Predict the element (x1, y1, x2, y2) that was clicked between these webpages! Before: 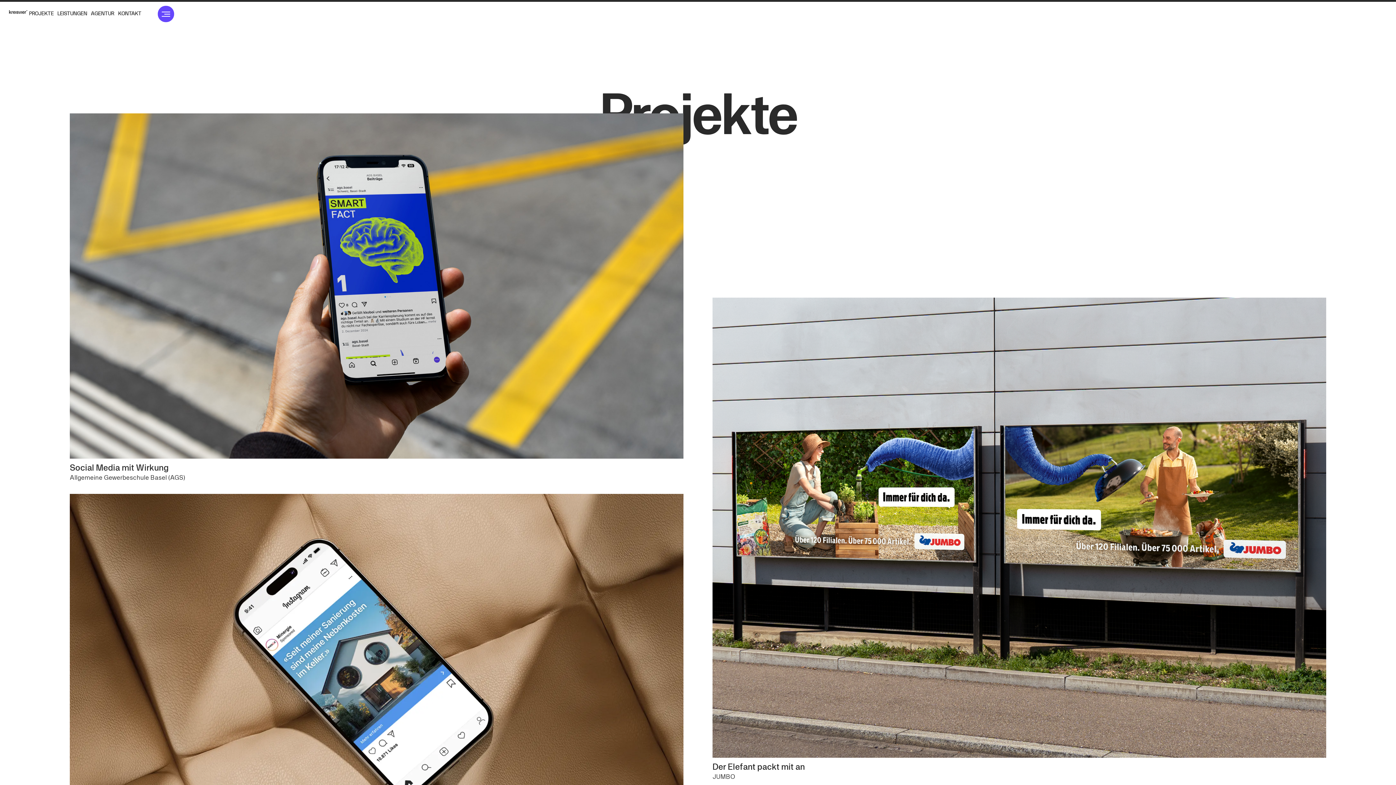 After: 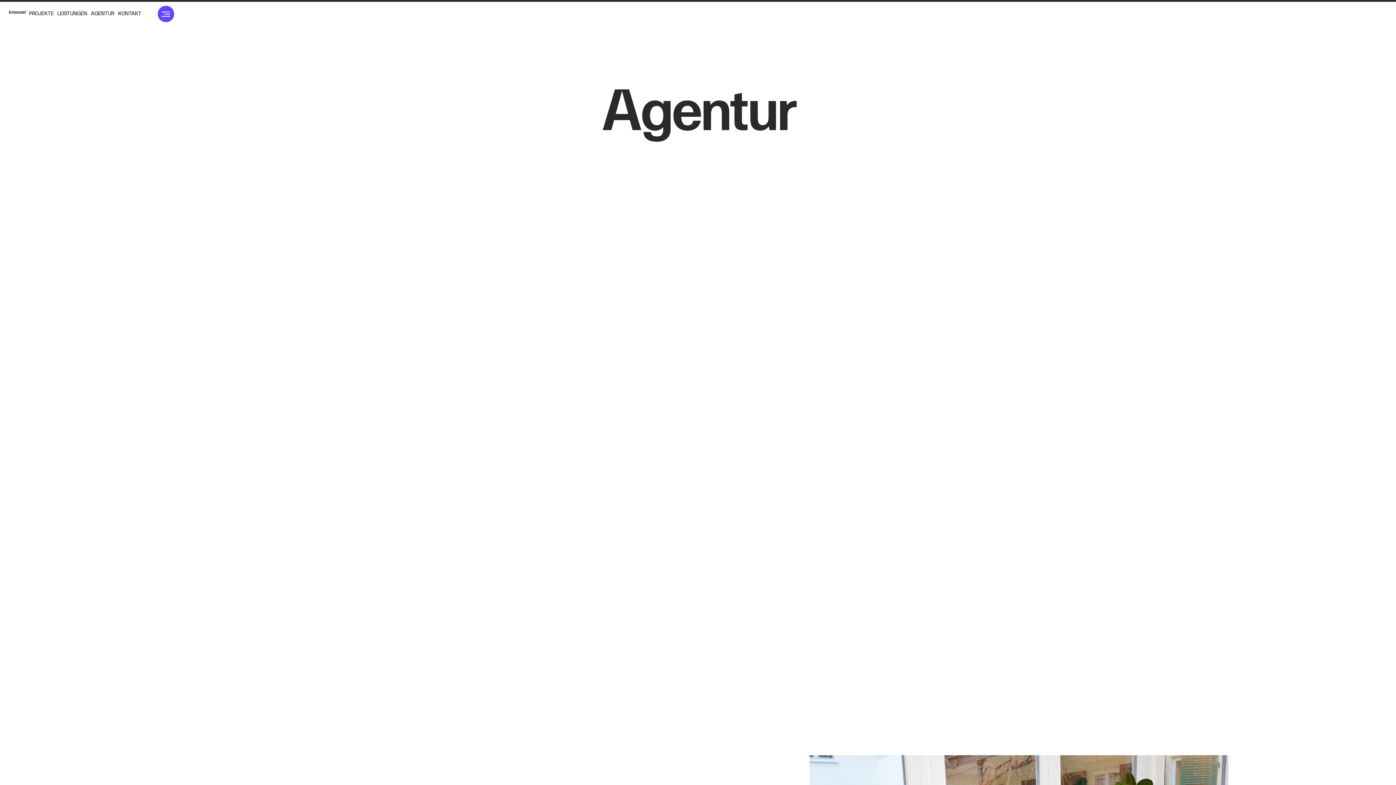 Action: label: AGENTUR
AGENTUR bbox: (89, 10, 116, 17)